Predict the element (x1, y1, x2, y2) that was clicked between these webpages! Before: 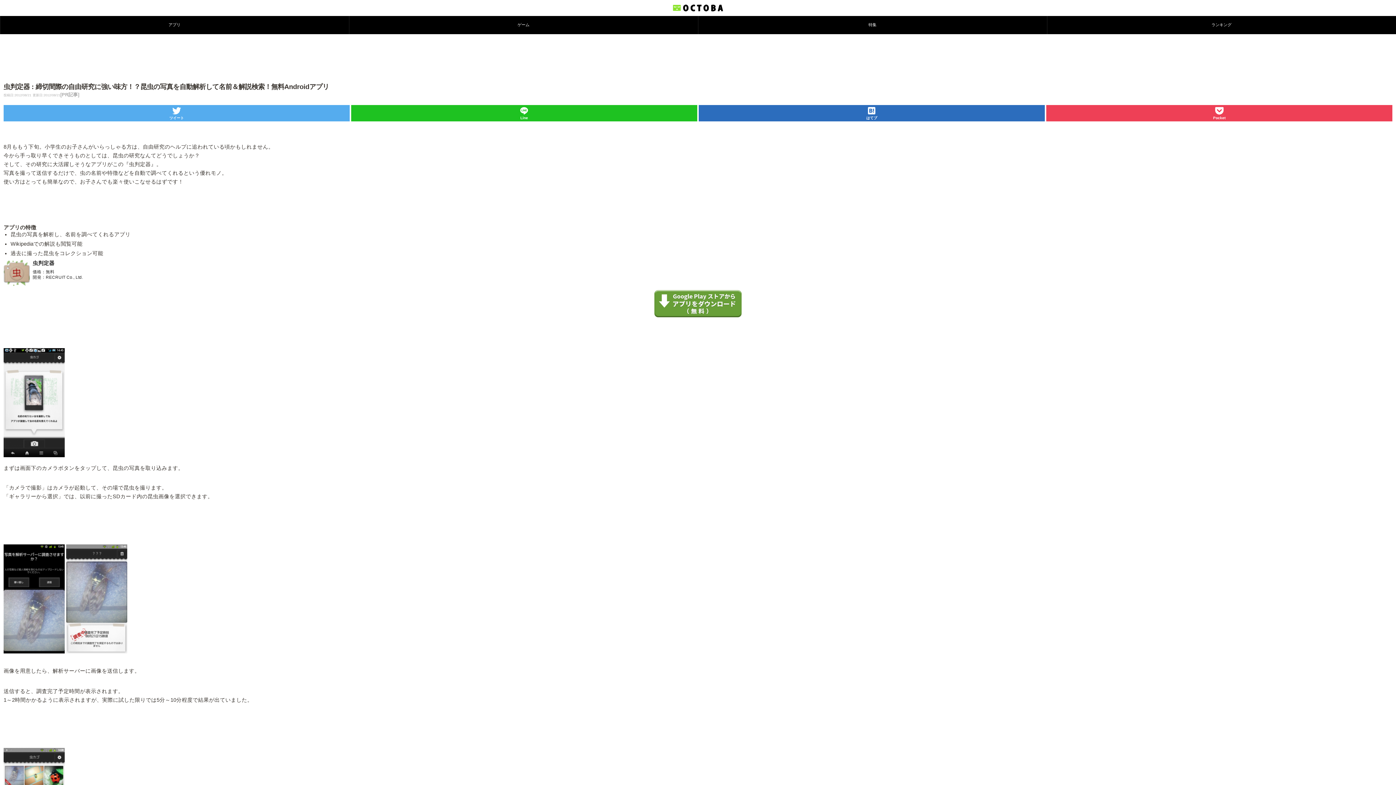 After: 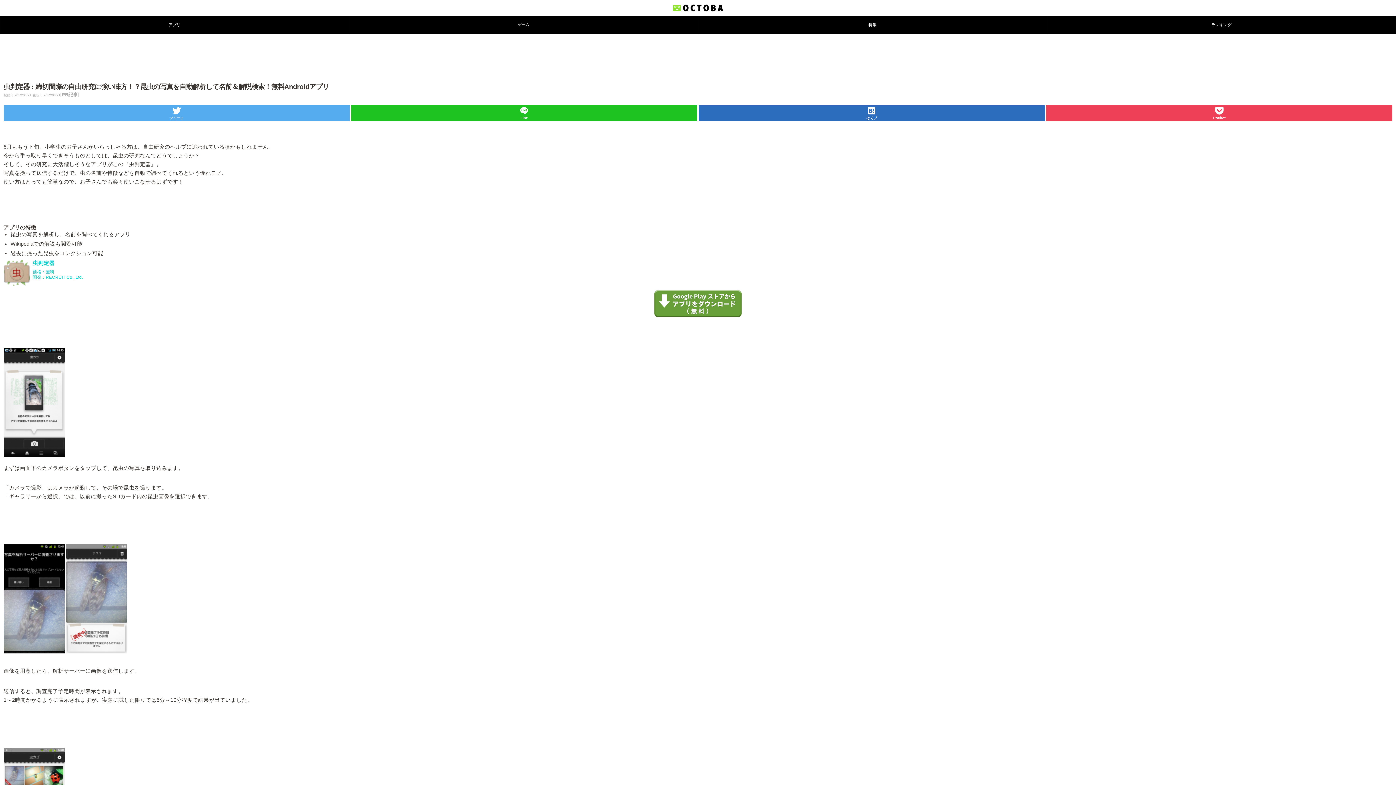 Action: bbox: (3, 259, 1392, 319) label: 虫判定器
価格：無料
開発：RECRUIT Co., Ltd.